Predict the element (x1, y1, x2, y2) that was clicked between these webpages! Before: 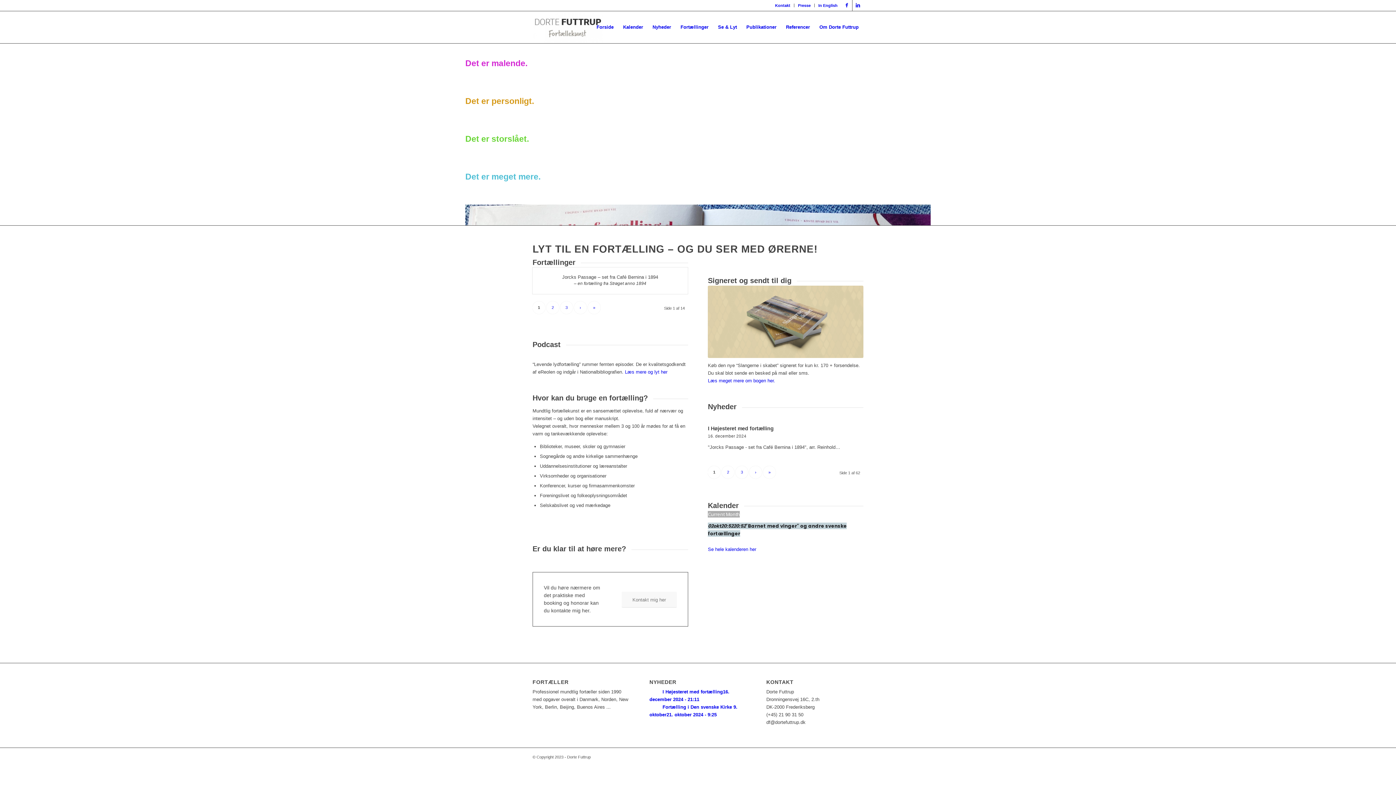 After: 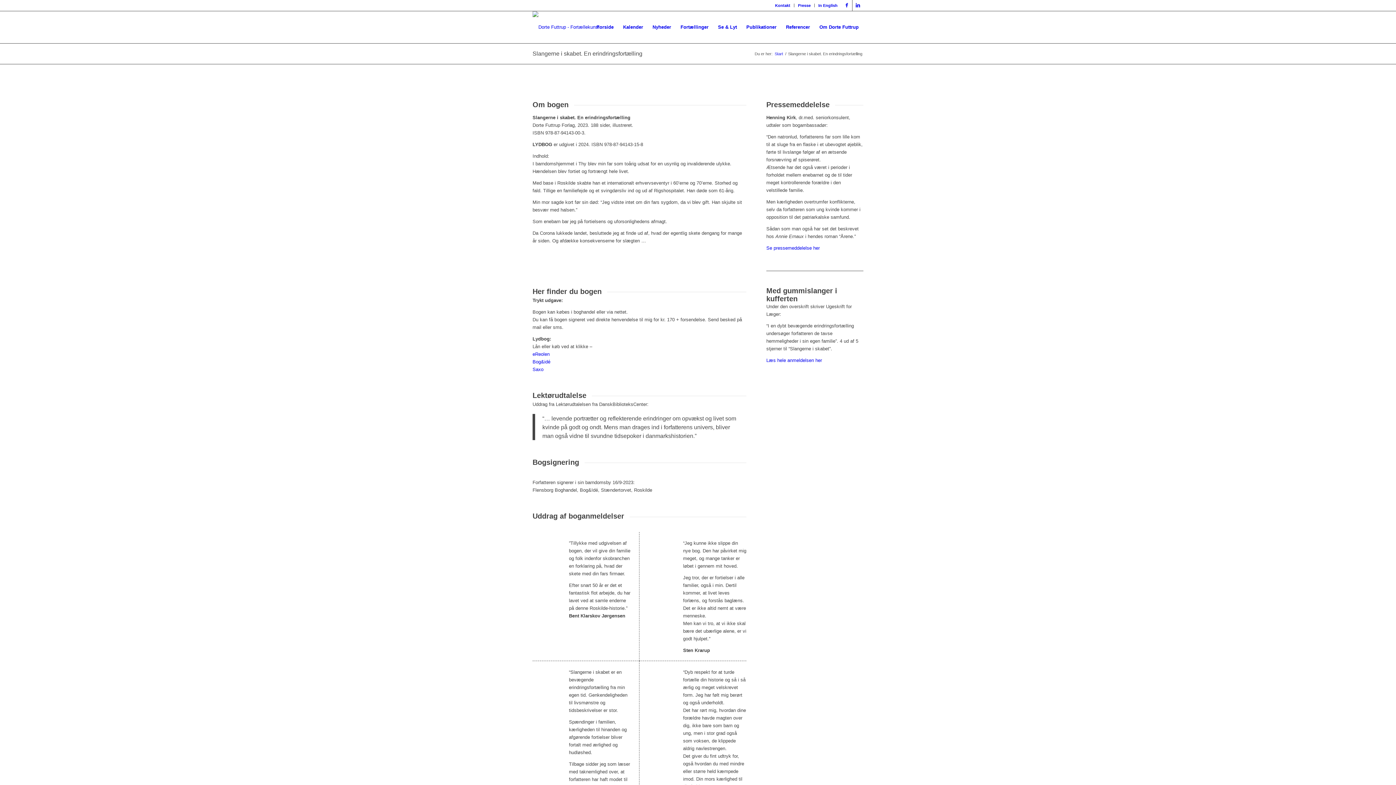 Action: label: Læs meget mere om bogen her. bbox: (708, 378, 775, 383)